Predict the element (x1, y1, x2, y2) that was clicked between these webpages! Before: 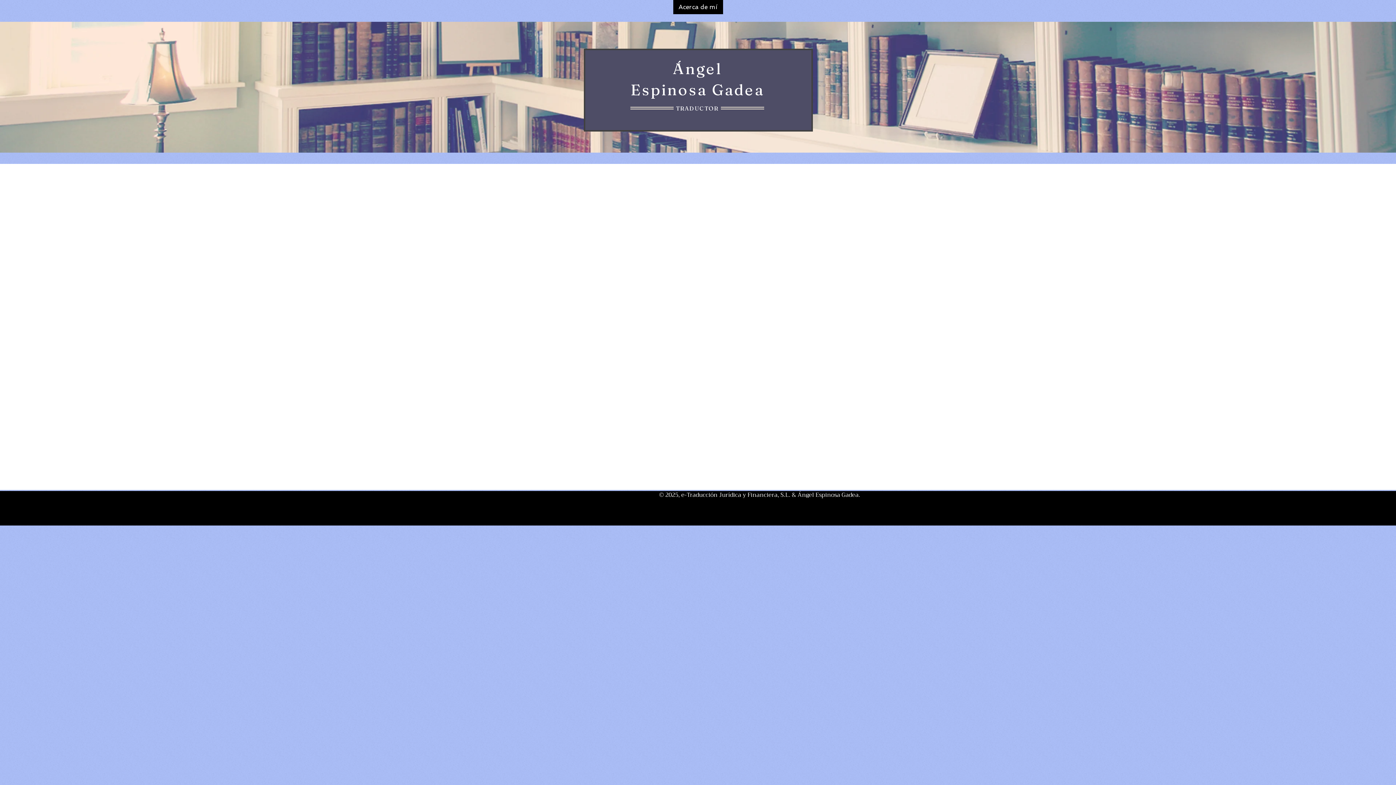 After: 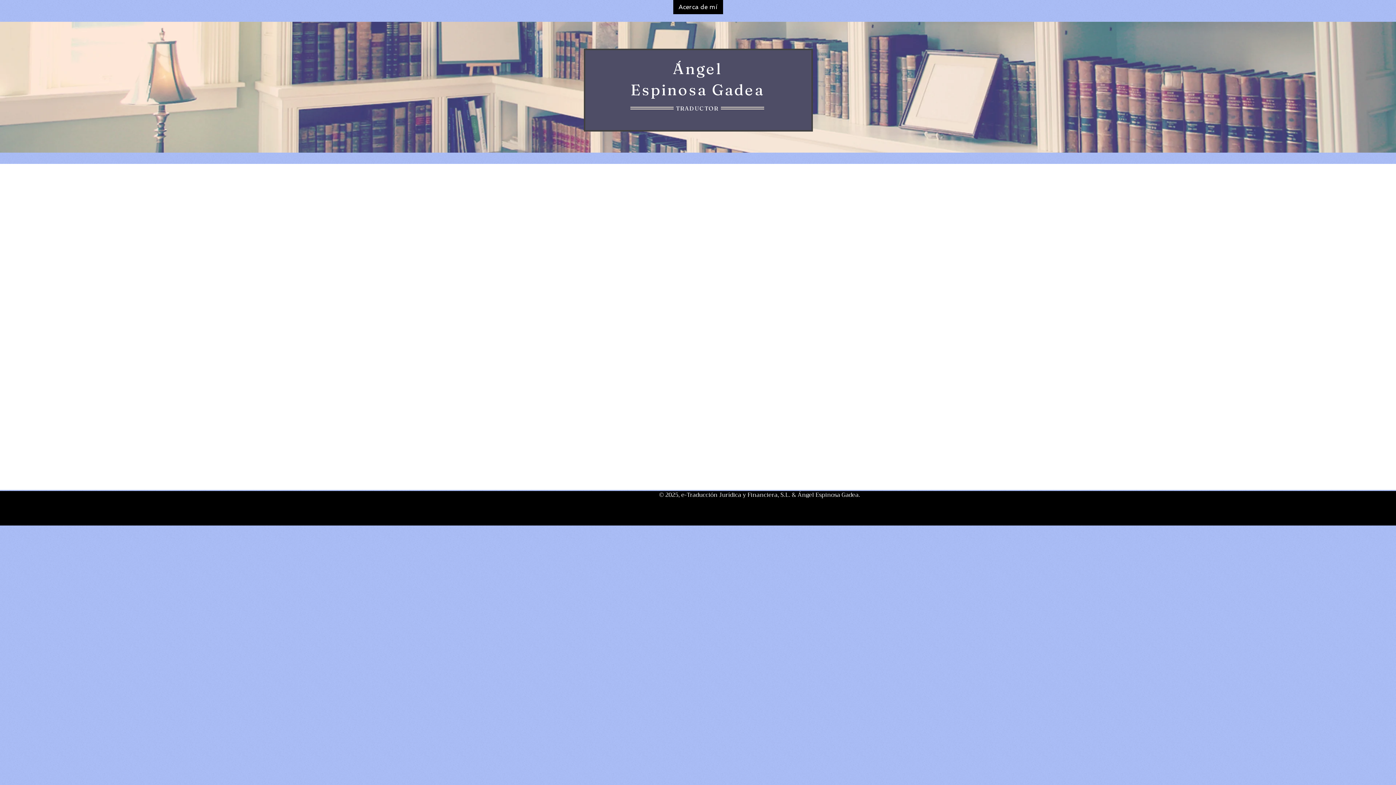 Action: bbox: (532, 366, 588, 375) label: Historia verdadera